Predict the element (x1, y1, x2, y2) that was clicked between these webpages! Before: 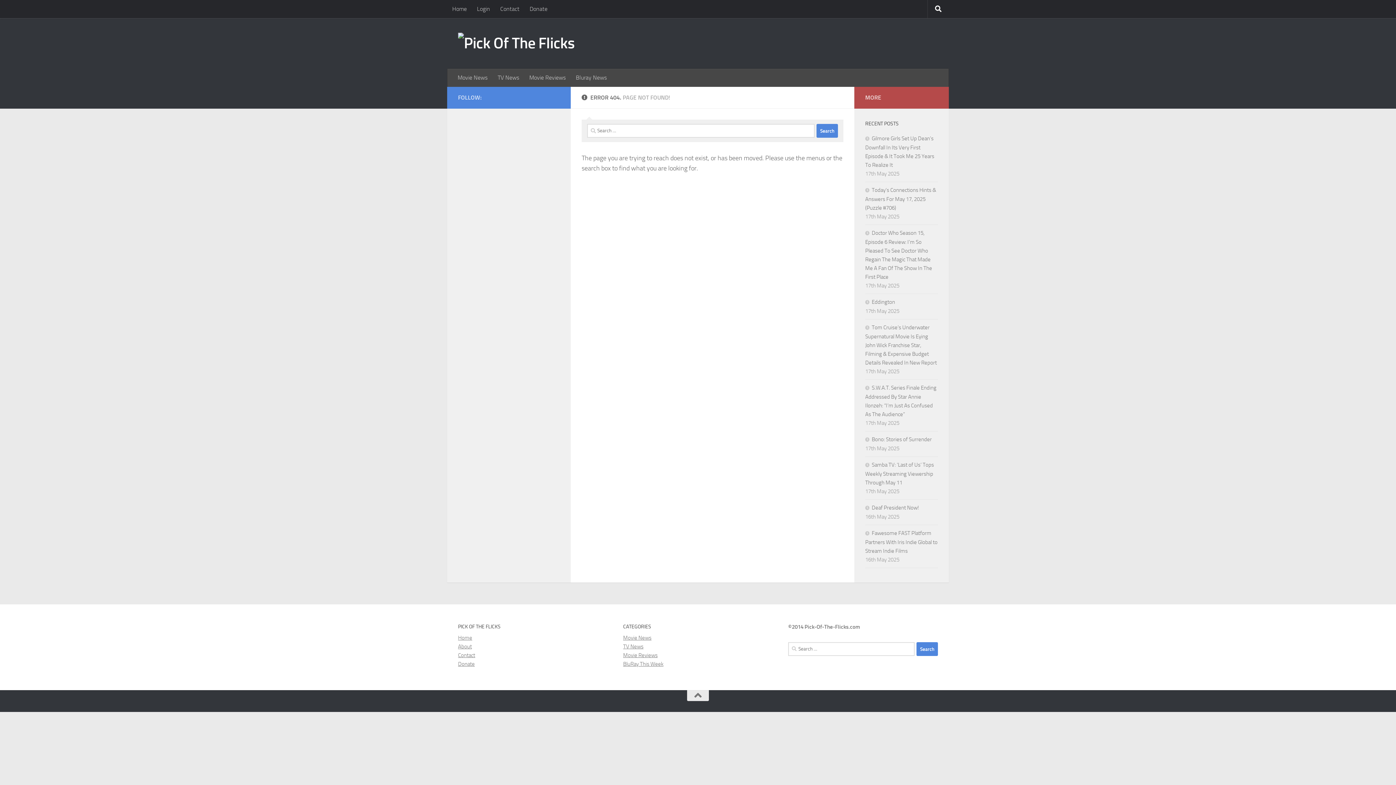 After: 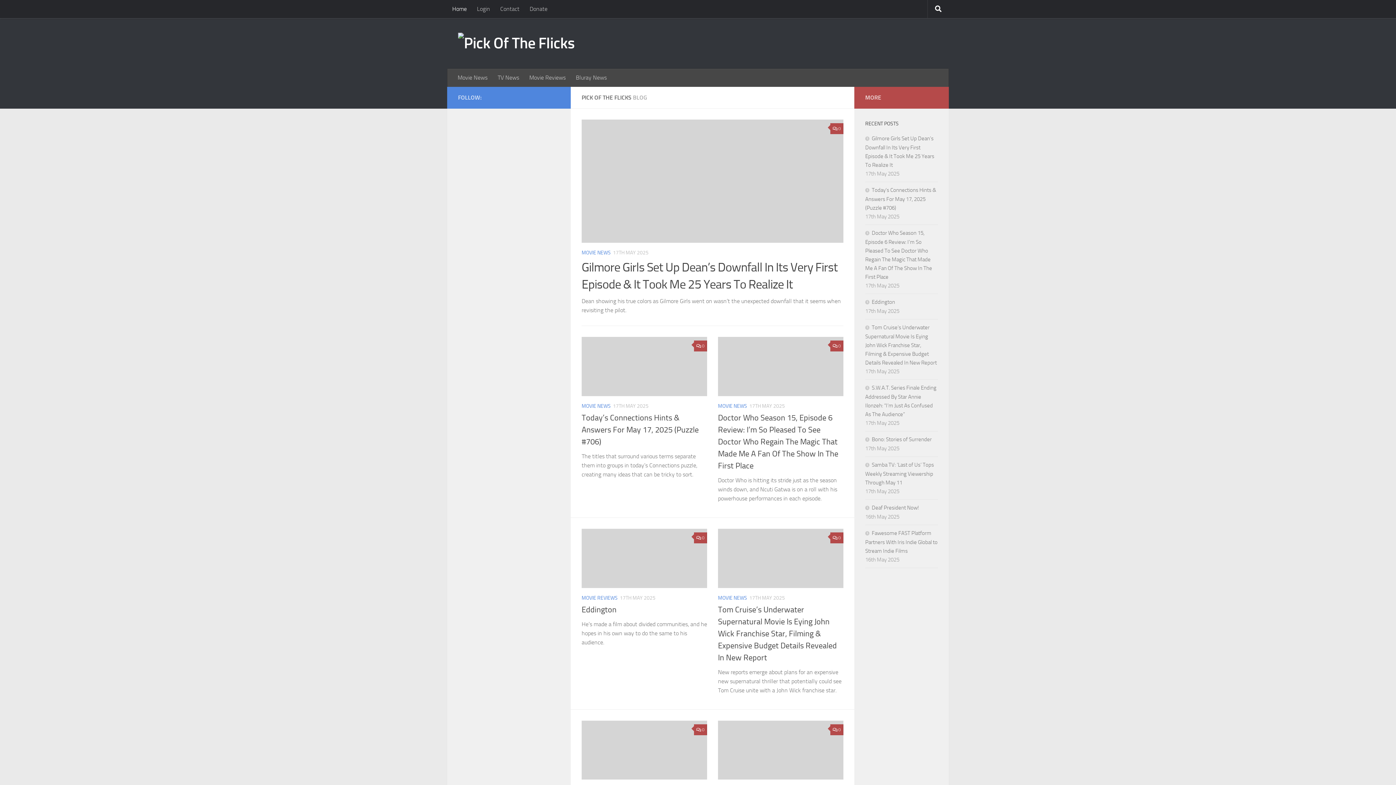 Action: label: Home bbox: (458, 634, 472, 641)